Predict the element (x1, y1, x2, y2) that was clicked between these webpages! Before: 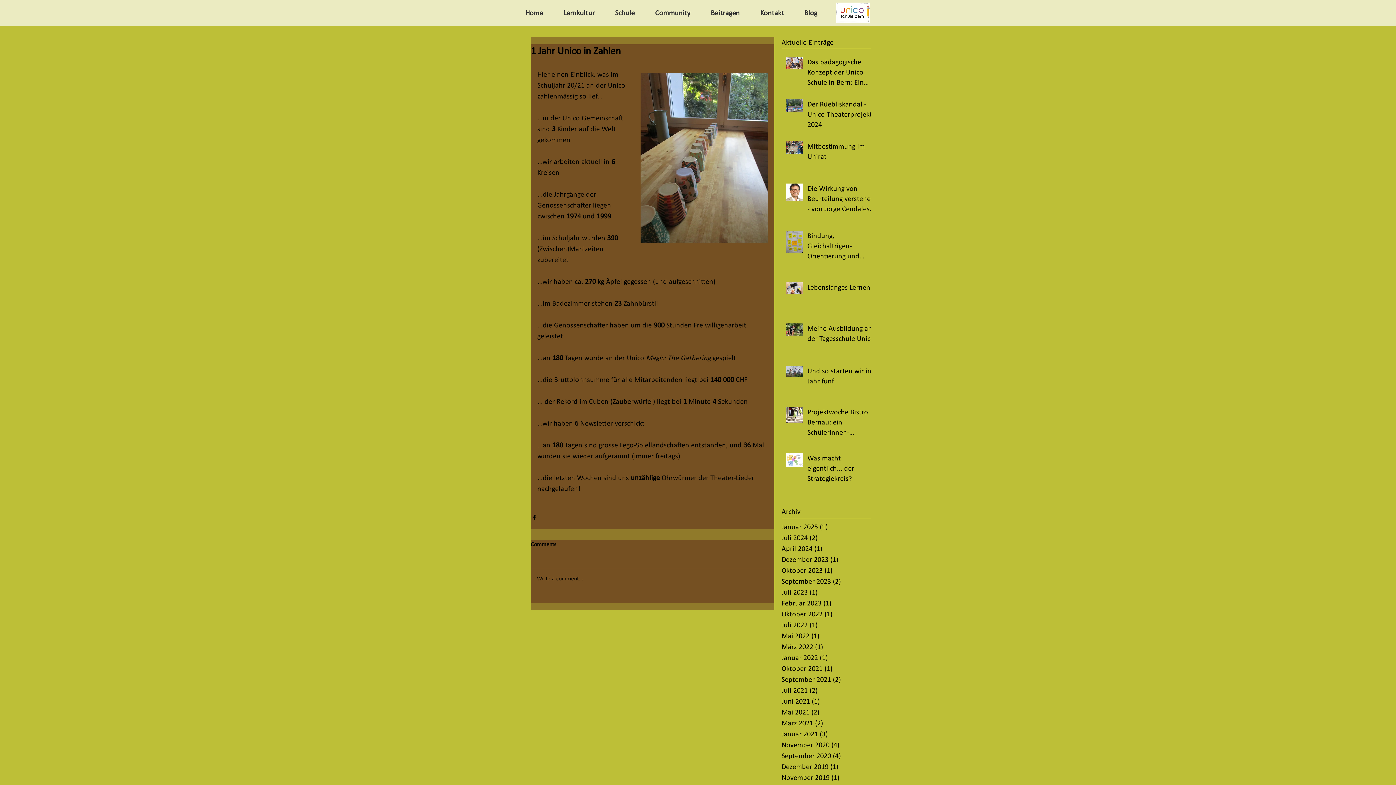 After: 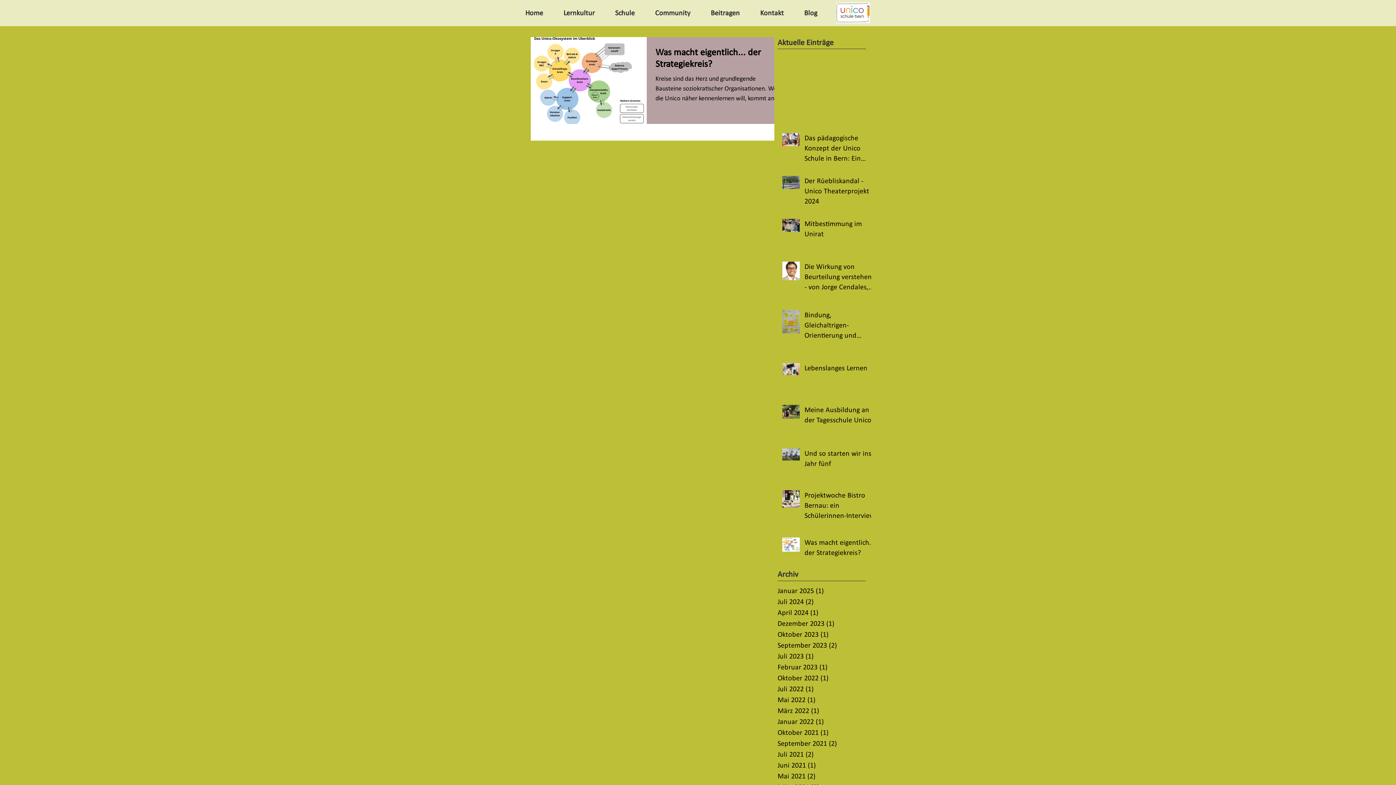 Action: label: Februar 2023 (1)
1 Beitrag bbox: (781, 597, 858, 608)